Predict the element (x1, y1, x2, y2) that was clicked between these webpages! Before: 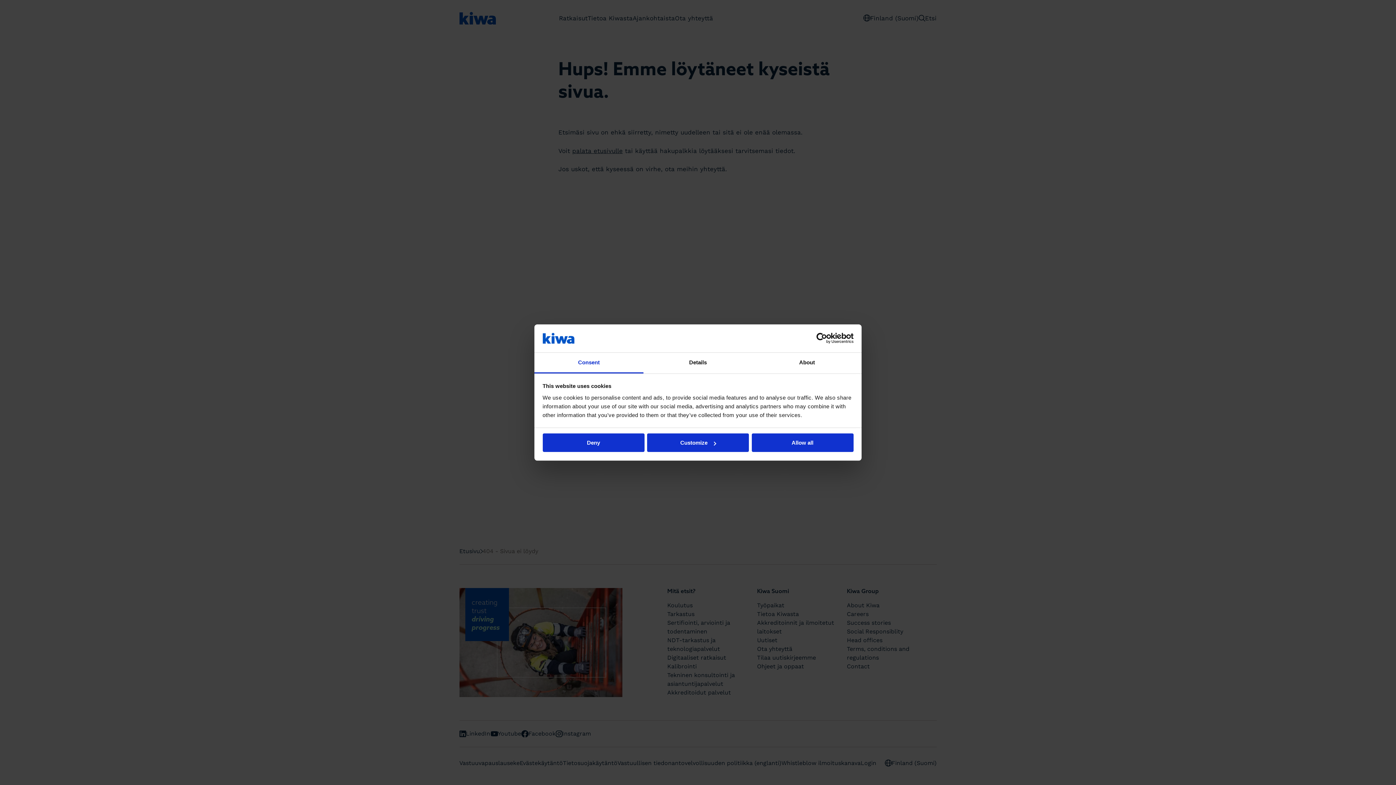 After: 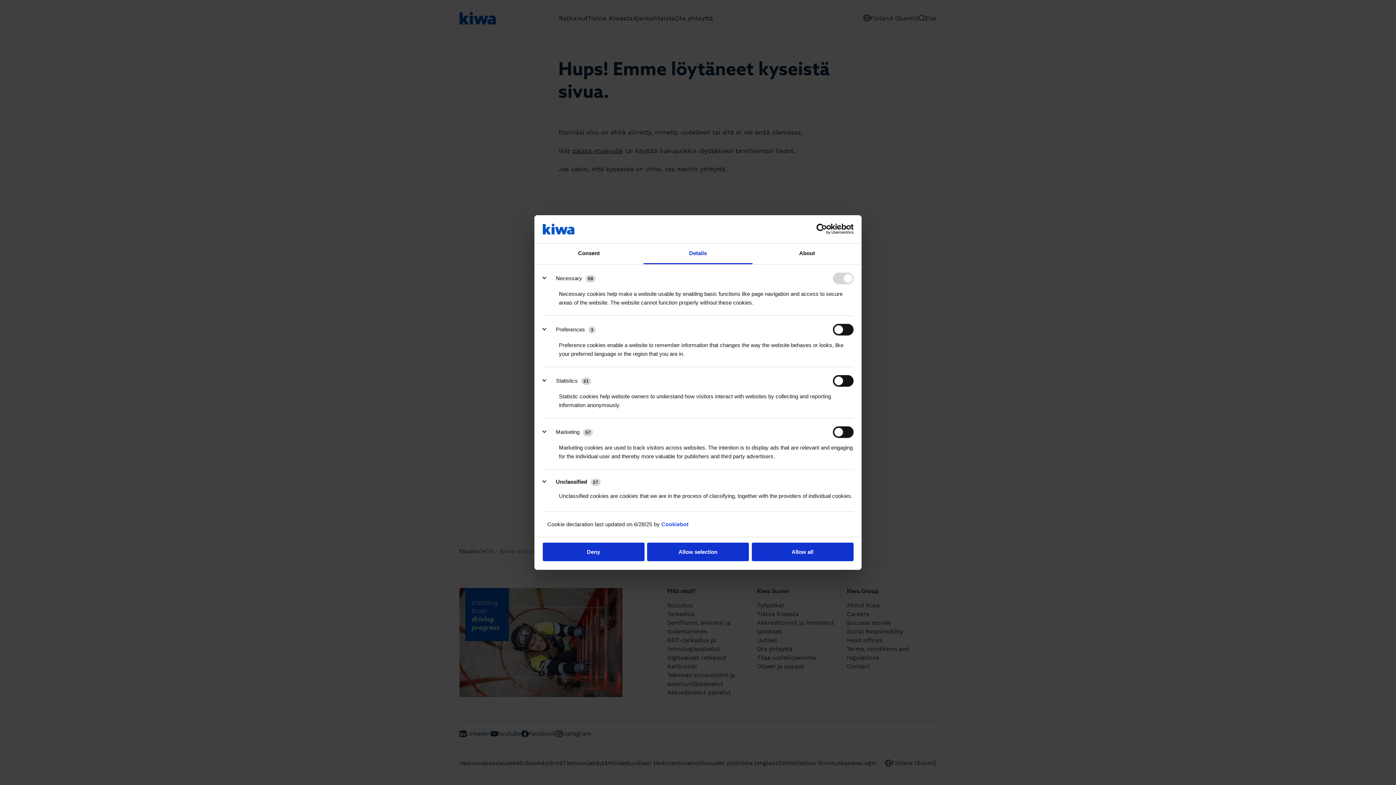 Action: label: Details bbox: (643, 352, 752, 373)